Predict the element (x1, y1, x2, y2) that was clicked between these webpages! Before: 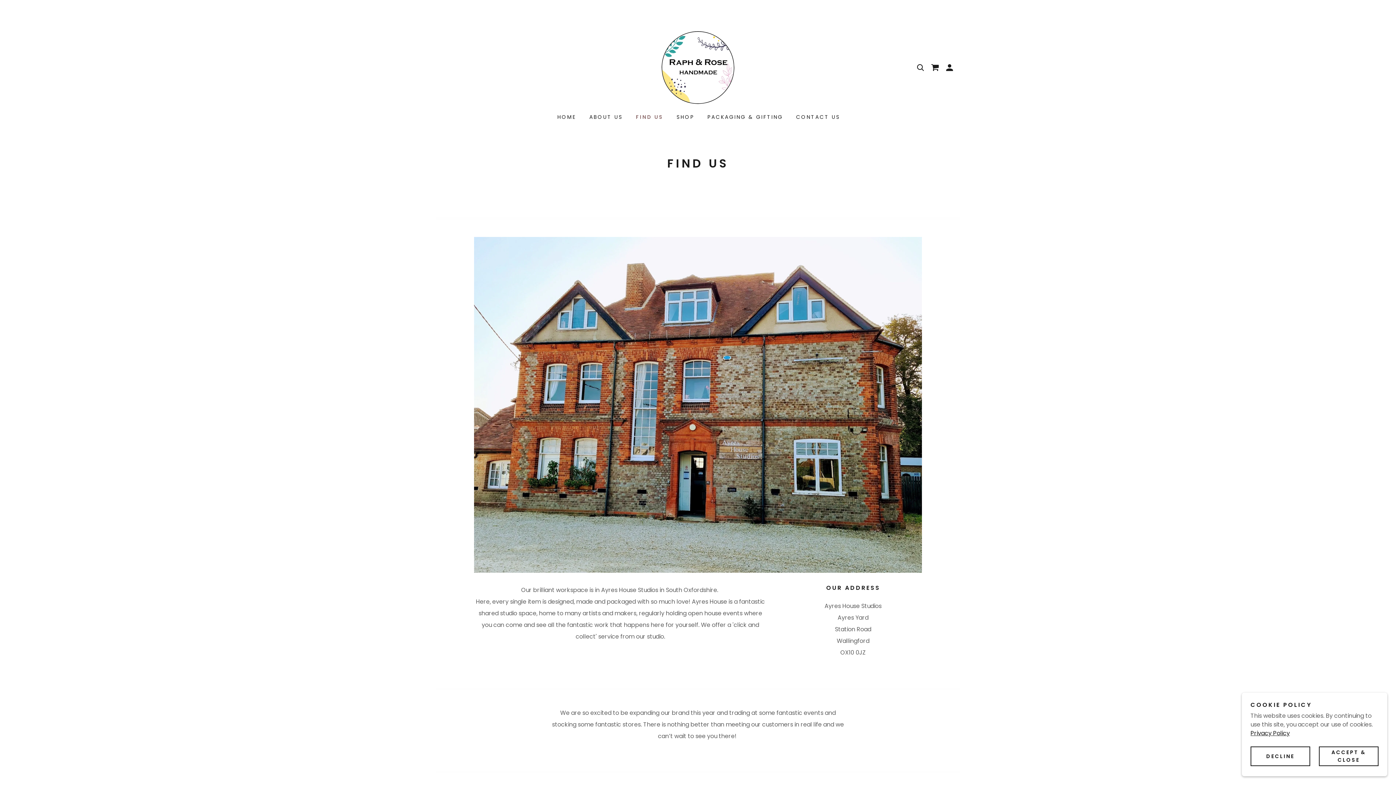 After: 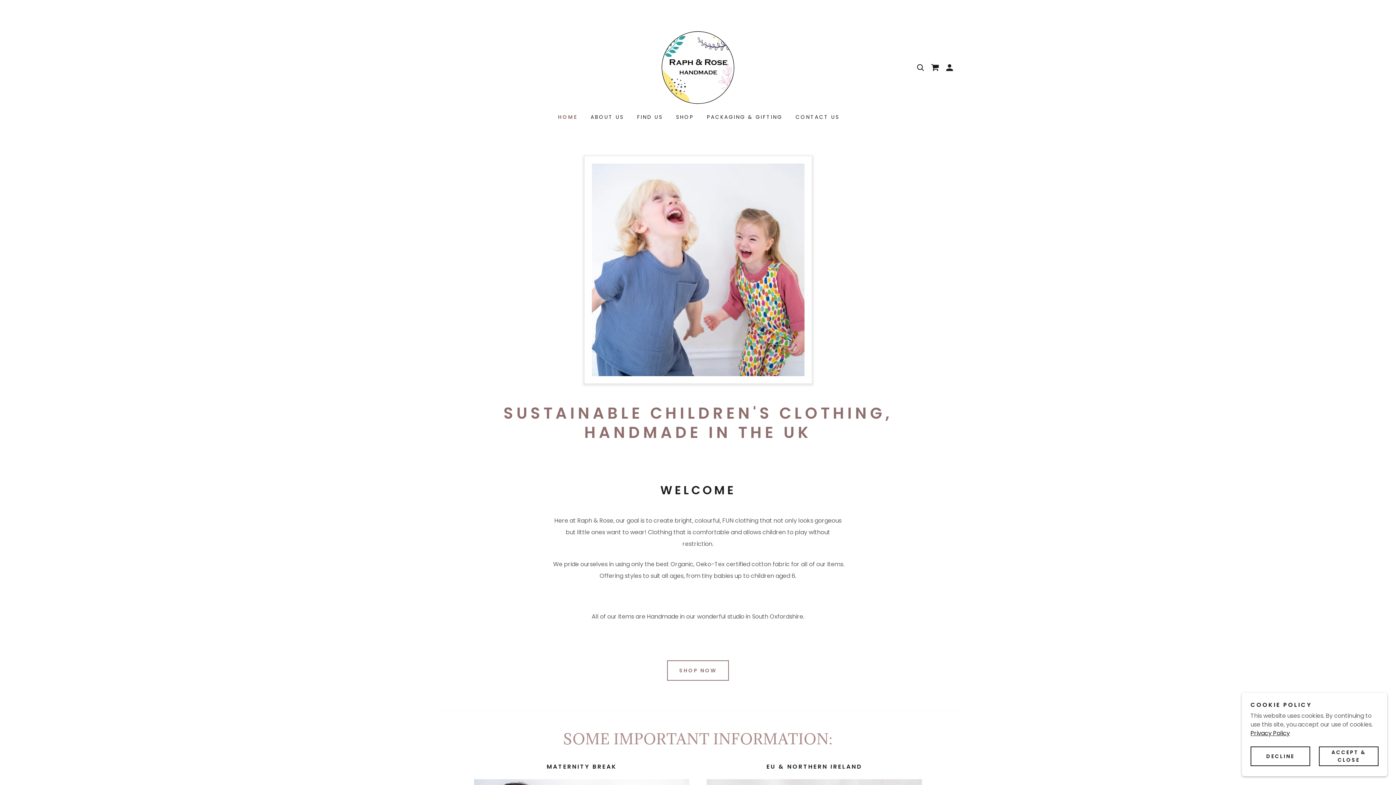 Action: bbox: (661, 63, 734, 71)